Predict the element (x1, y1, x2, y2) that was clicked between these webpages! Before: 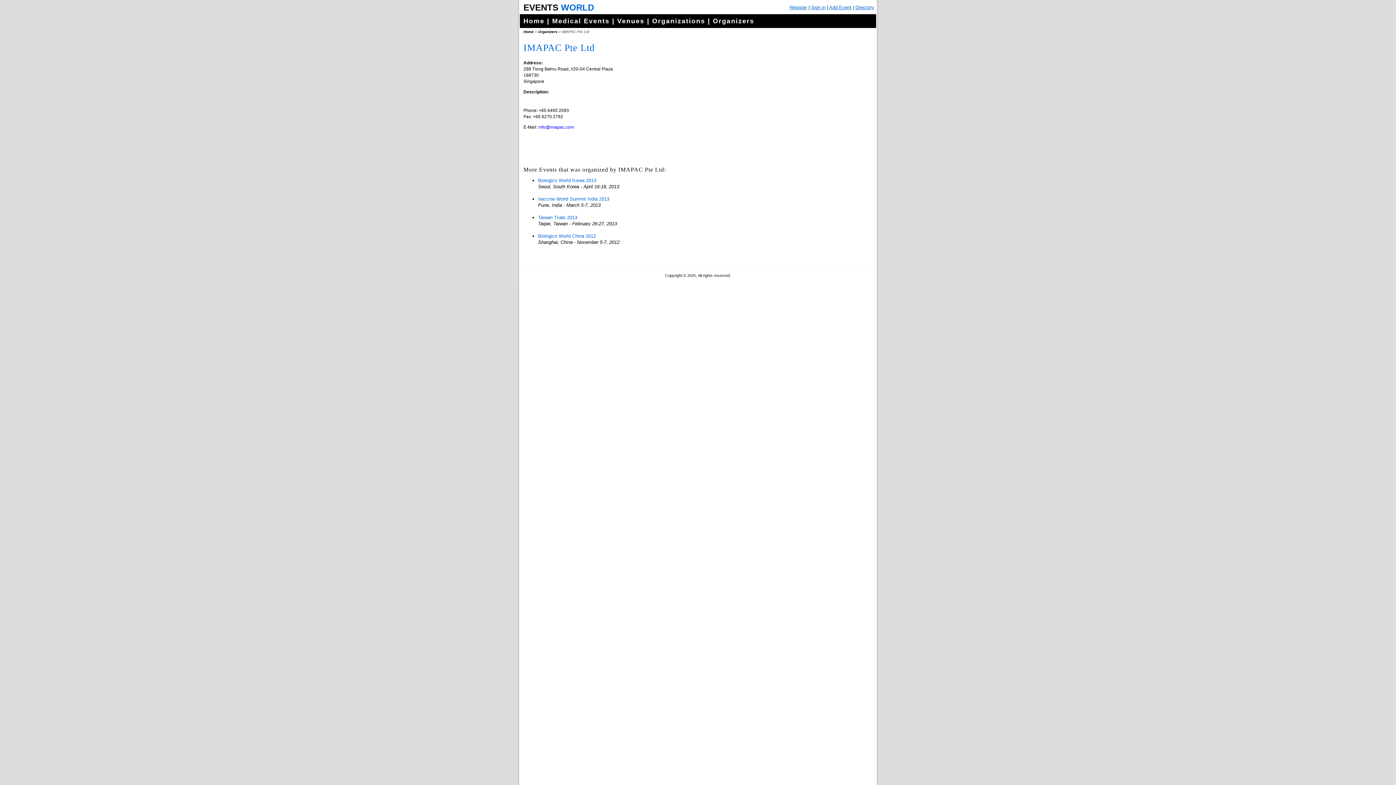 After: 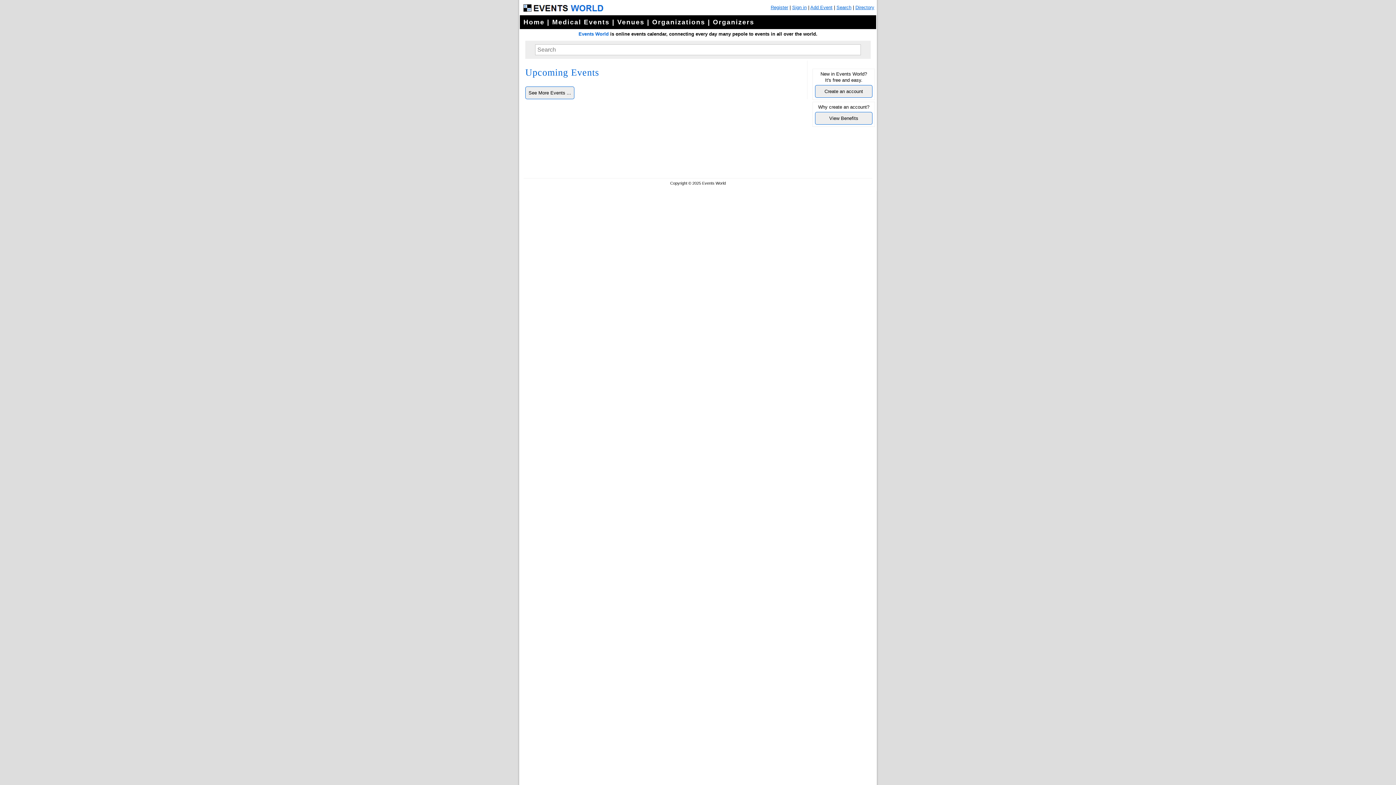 Action: bbox: (523, 17, 544, 24) label: Home